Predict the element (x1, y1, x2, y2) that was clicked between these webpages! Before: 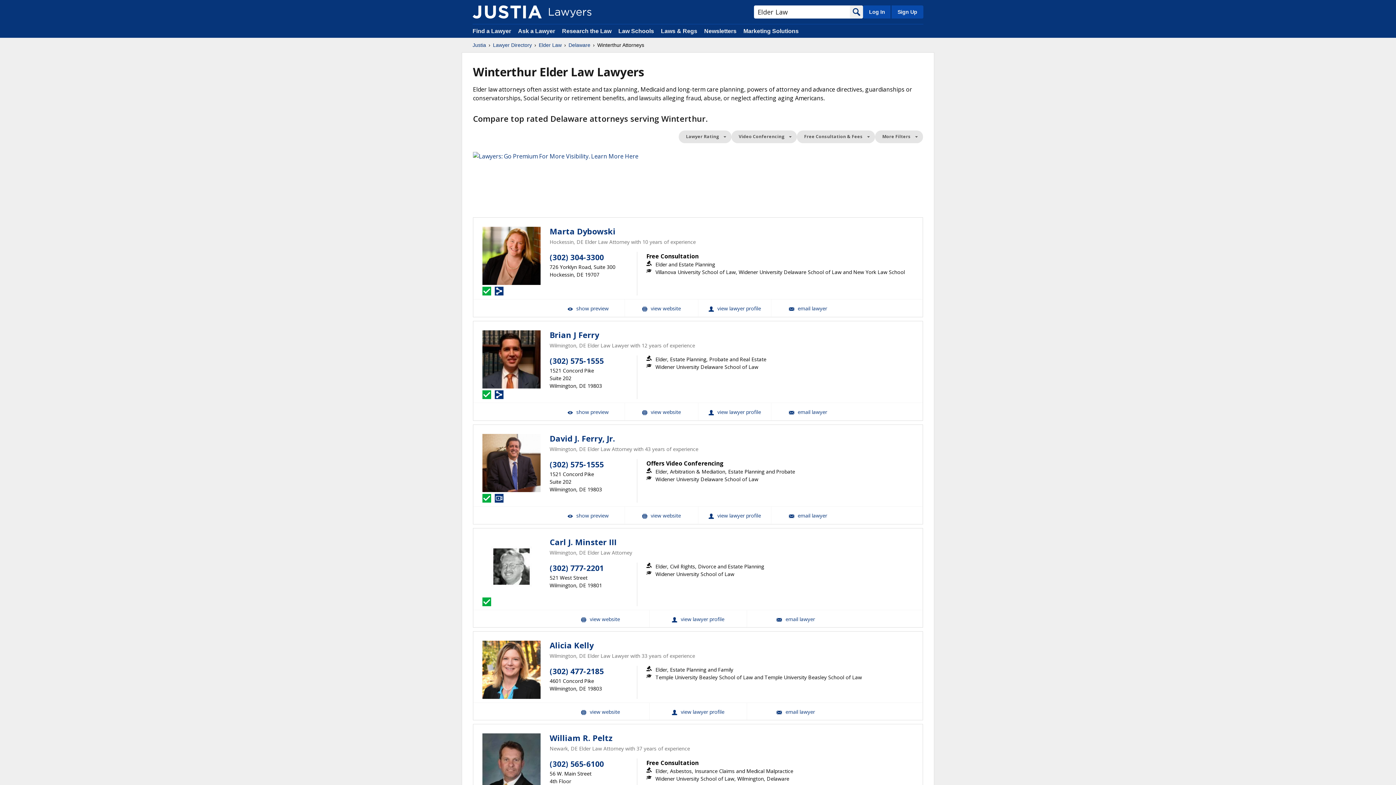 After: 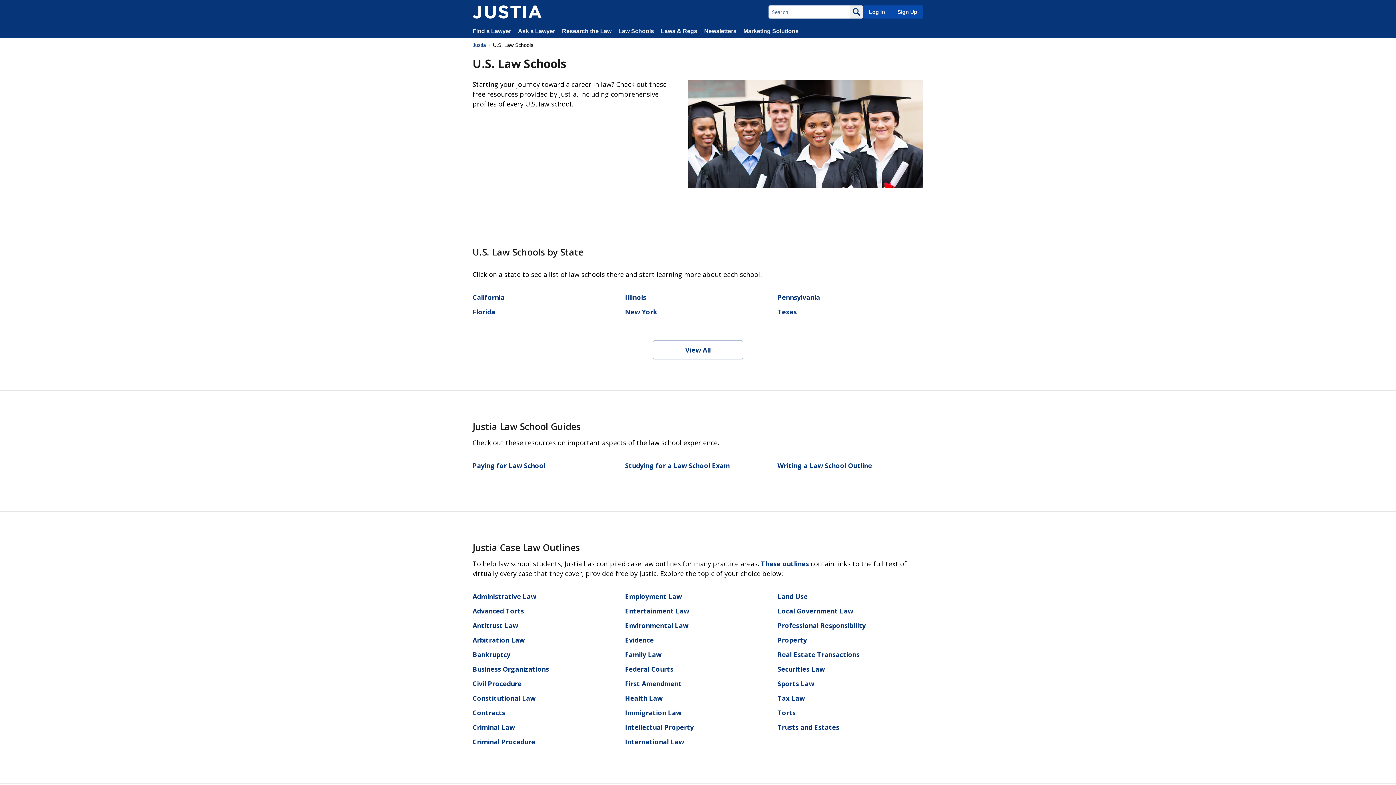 Action: label: Law Schools bbox: (618, 28, 654, 34)